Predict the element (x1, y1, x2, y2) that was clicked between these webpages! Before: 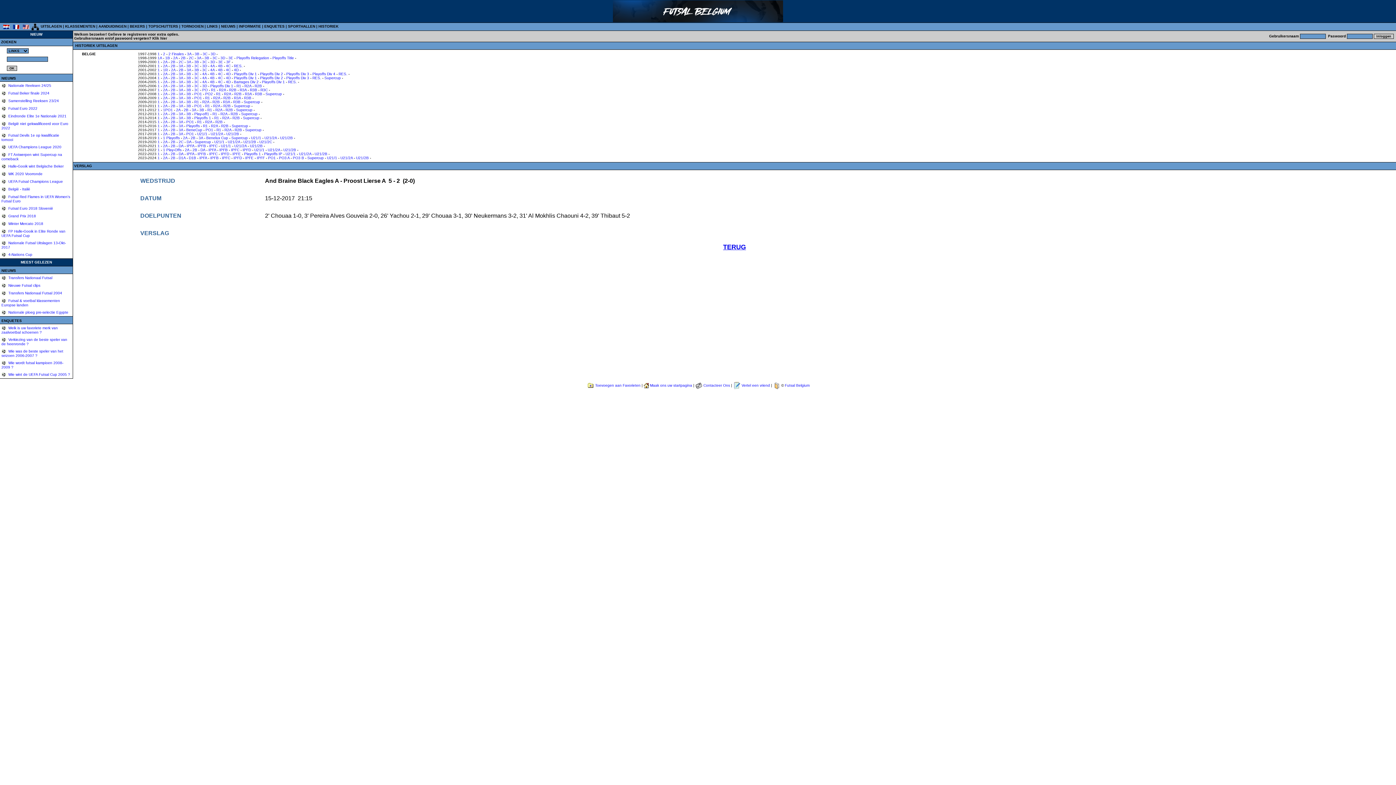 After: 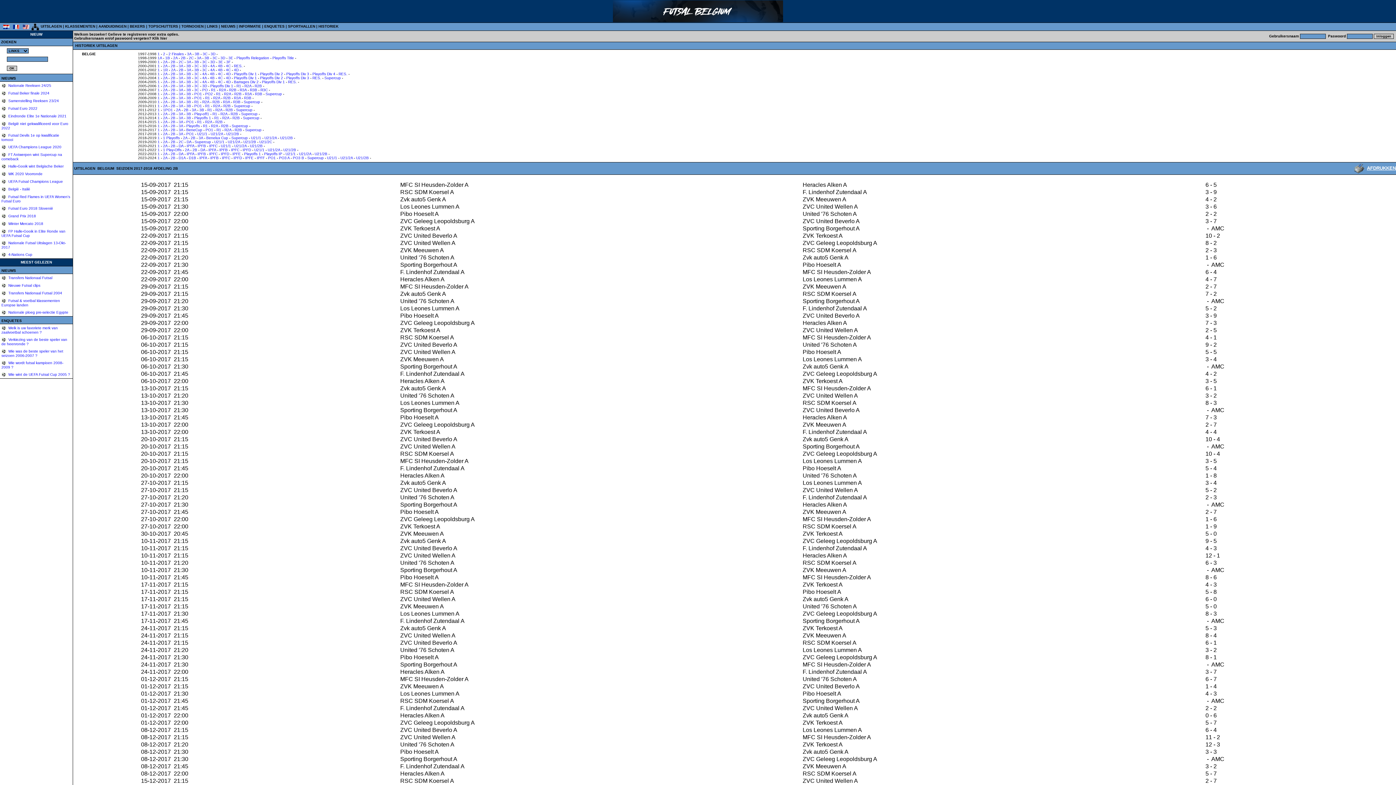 Action: bbox: (170, 132, 175, 136) label: 2B